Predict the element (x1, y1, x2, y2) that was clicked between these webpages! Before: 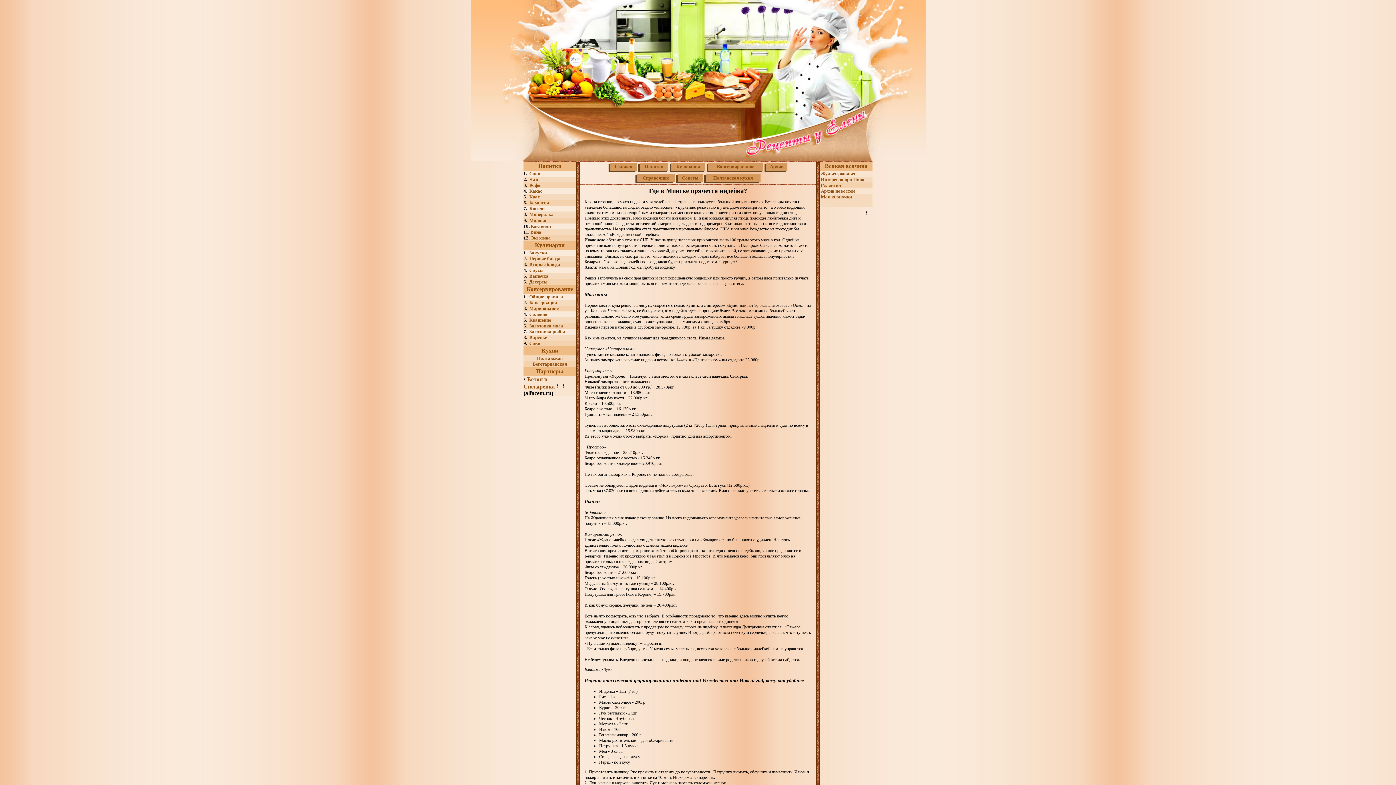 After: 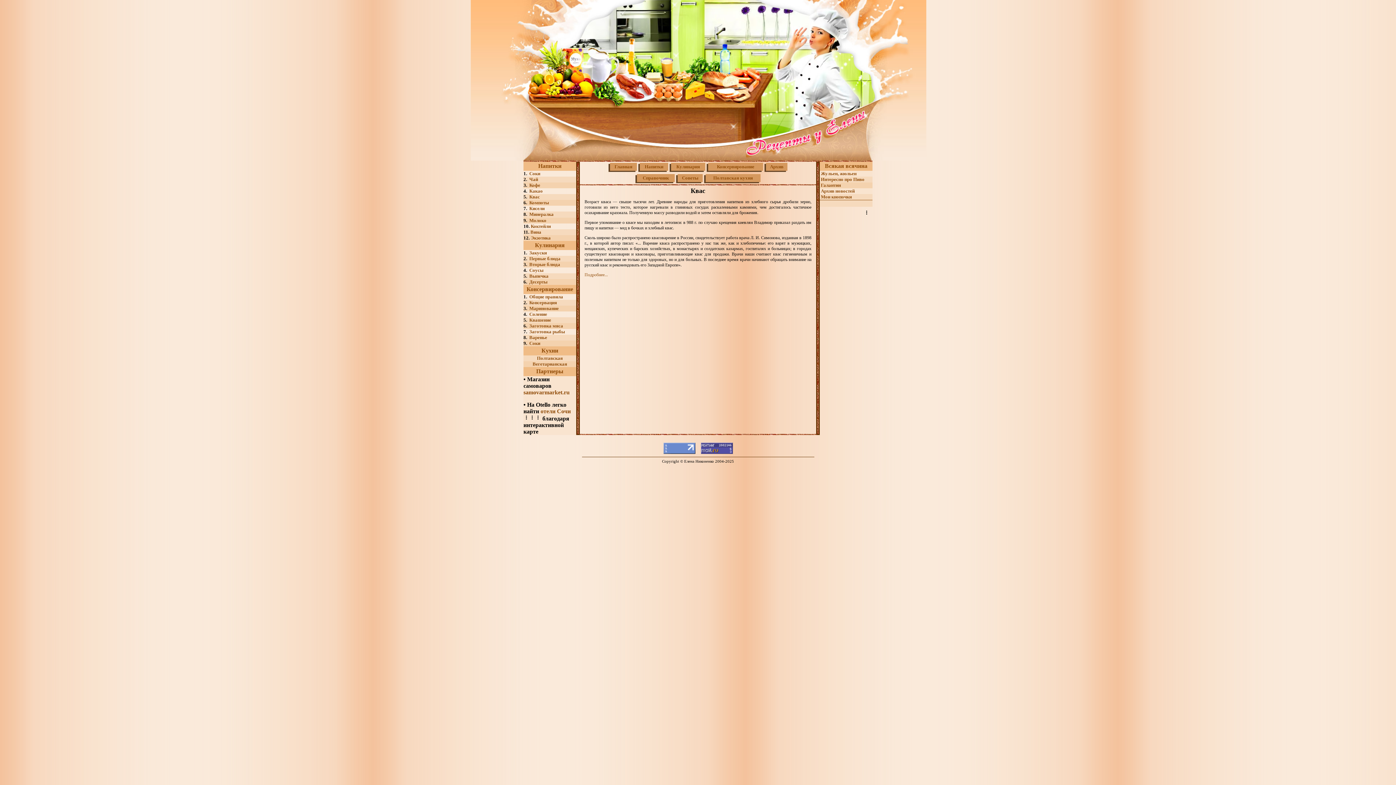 Action: bbox: (529, 194, 540, 199) label: Квас